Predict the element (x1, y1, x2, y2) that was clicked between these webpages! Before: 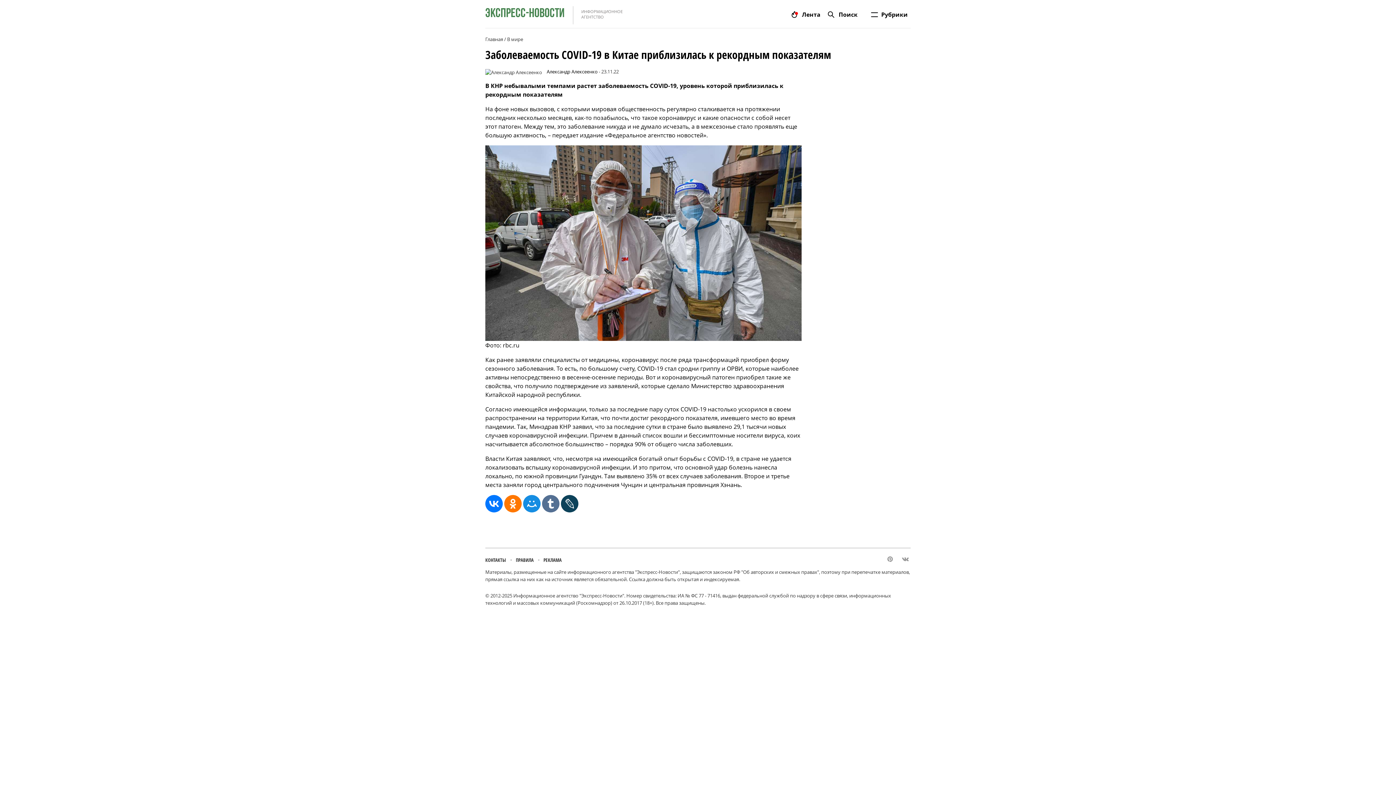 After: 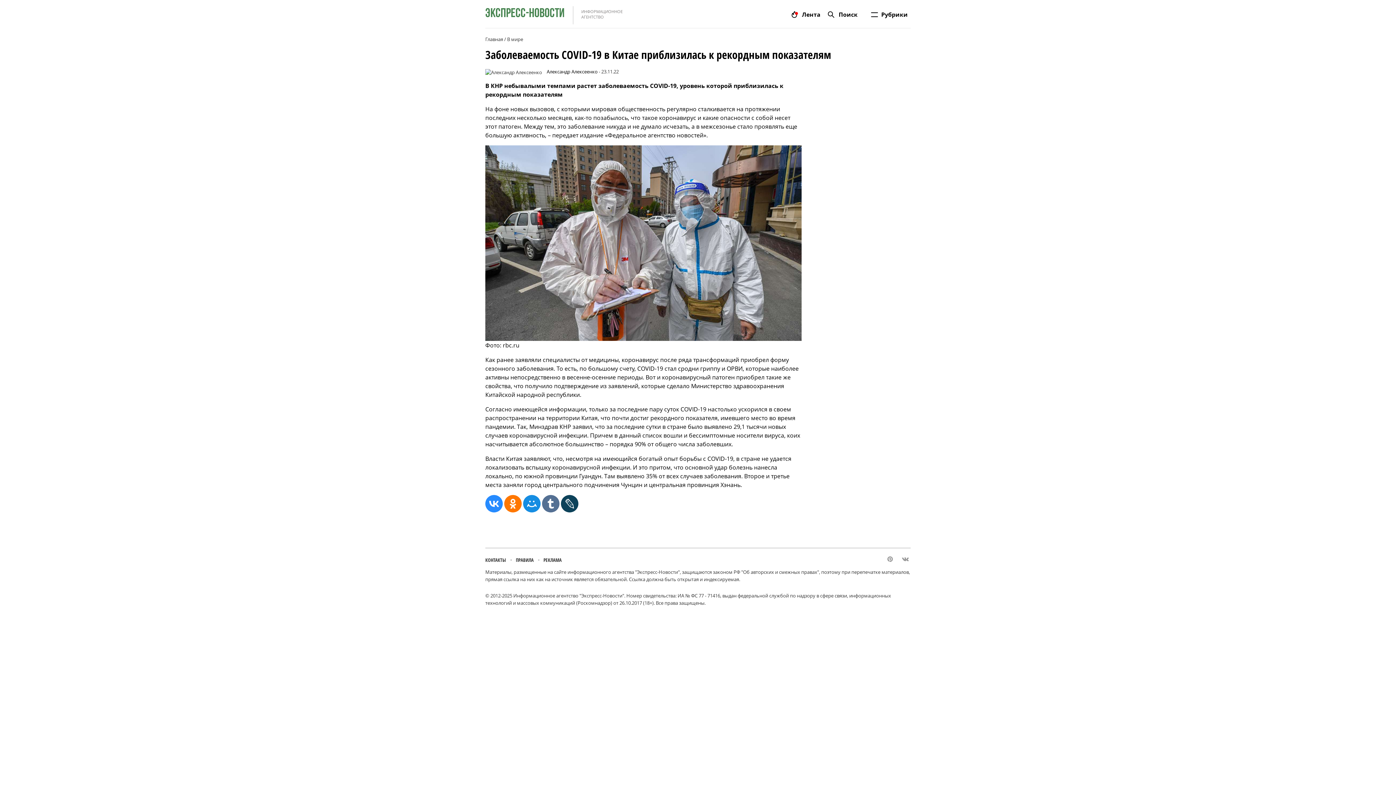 Action: bbox: (485, 495, 502, 512)